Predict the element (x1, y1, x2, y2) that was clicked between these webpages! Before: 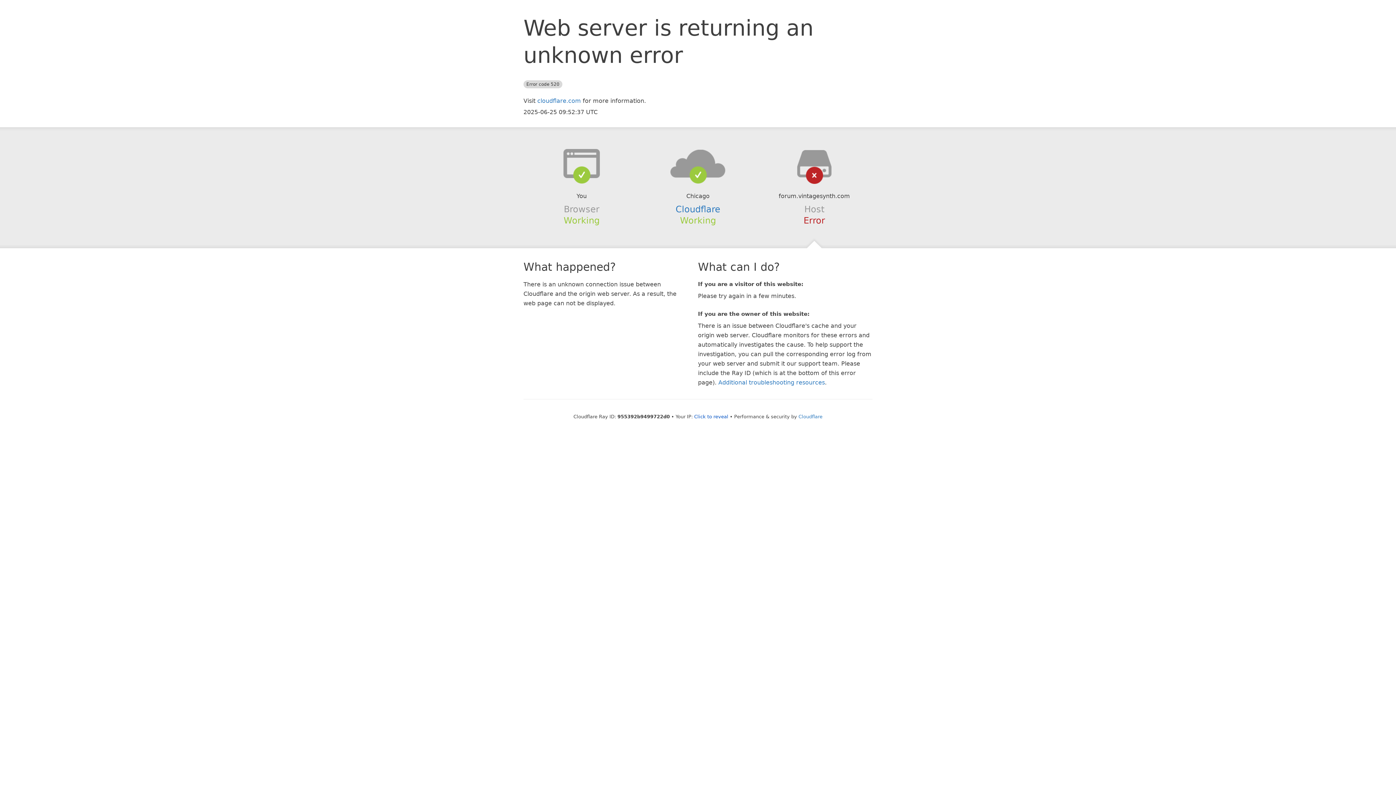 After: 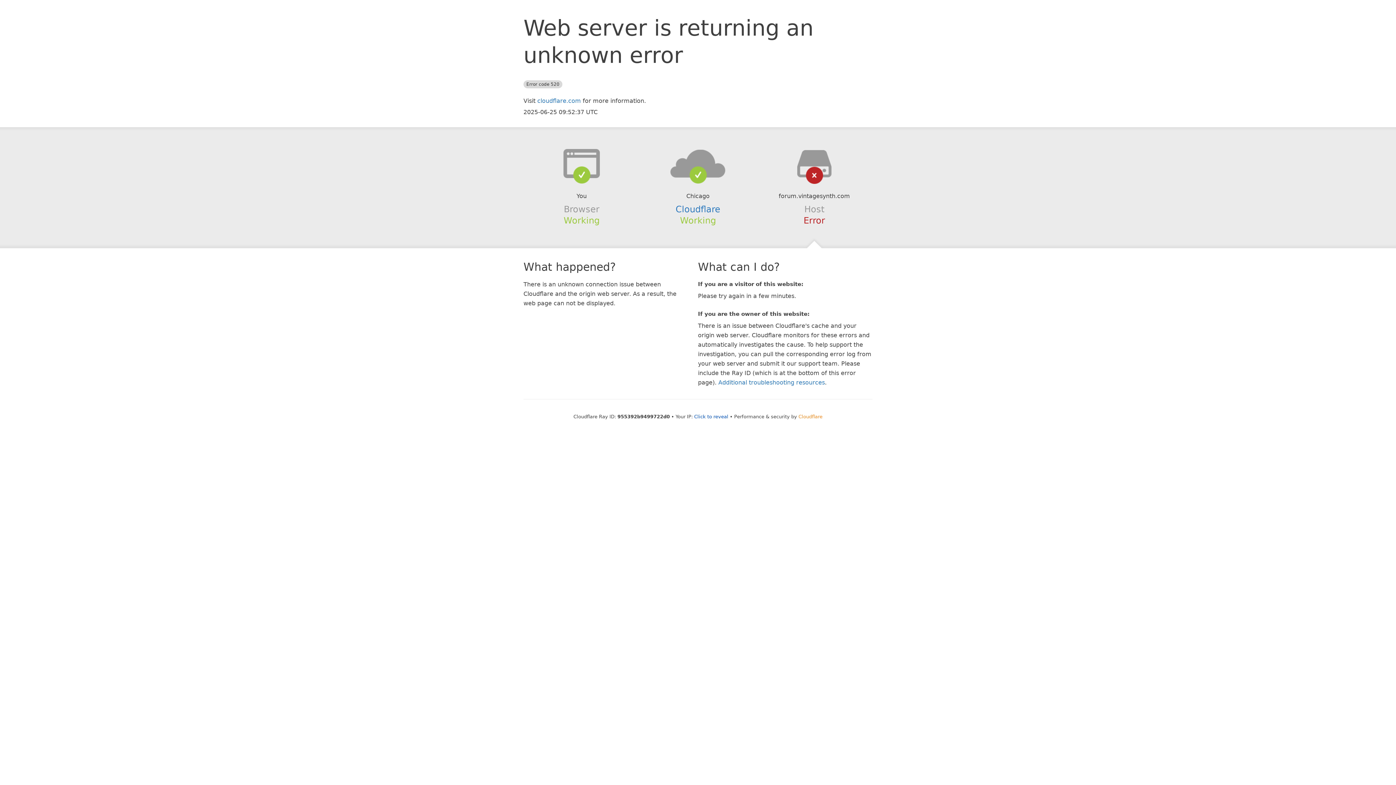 Action: bbox: (798, 414, 822, 419) label: Cloudflare